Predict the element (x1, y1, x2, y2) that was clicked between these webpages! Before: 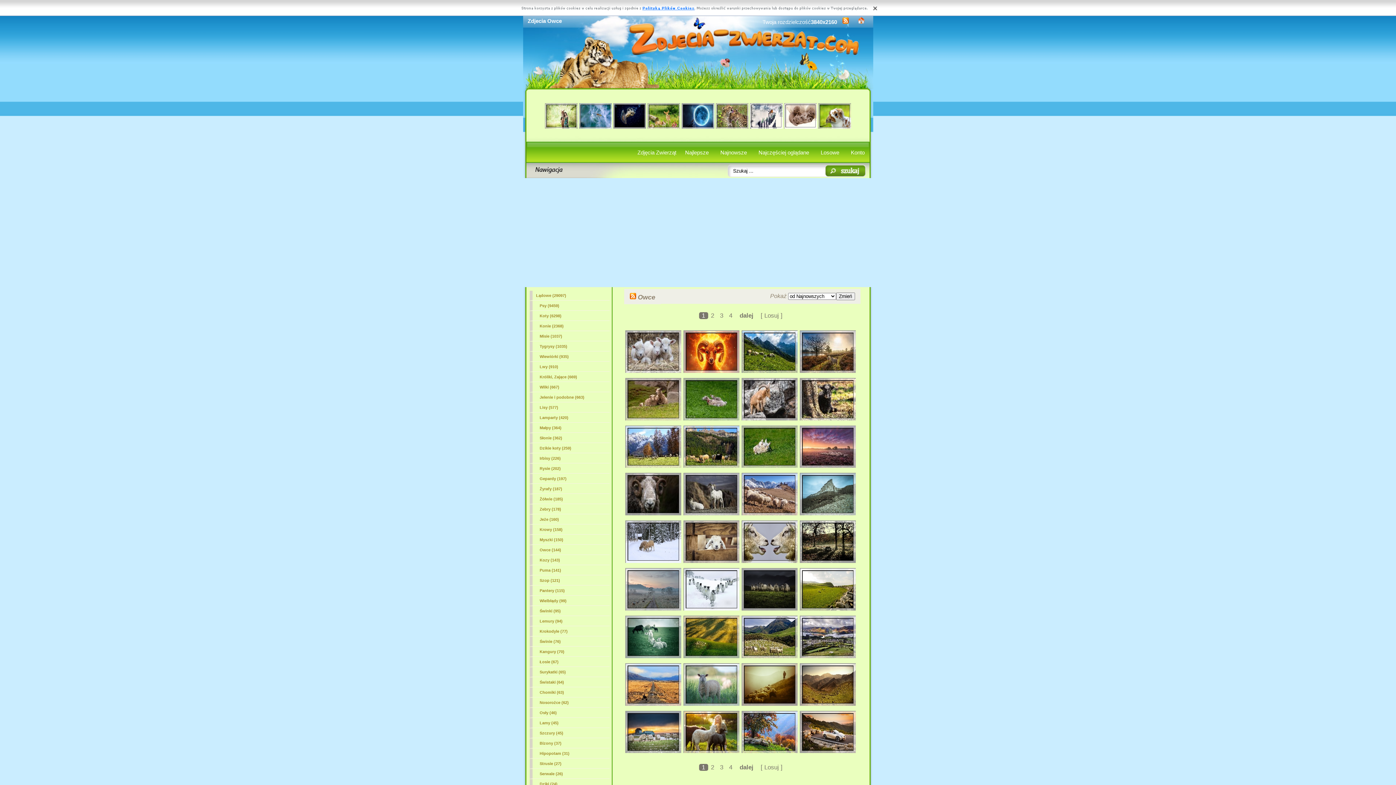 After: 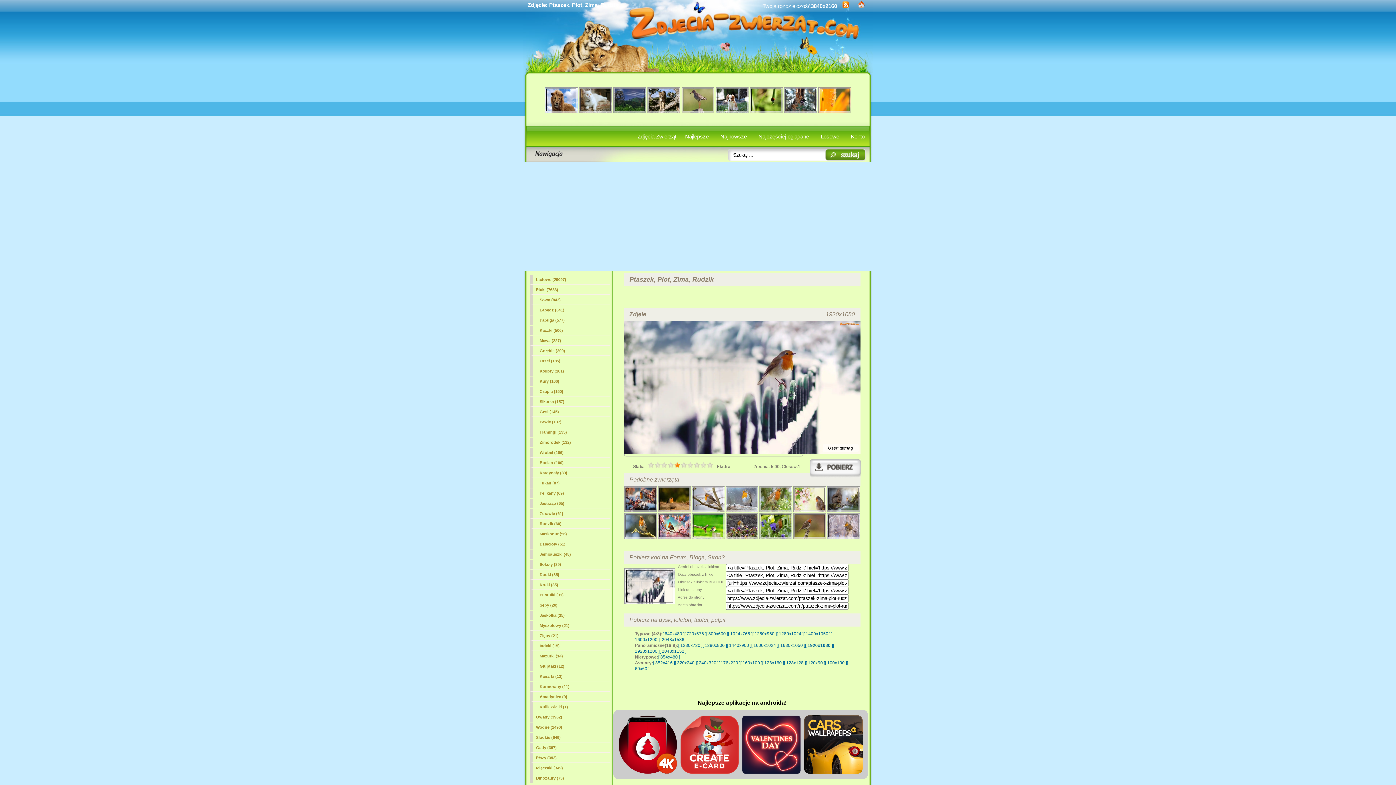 Action: bbox: (750, 123, 782, 129)